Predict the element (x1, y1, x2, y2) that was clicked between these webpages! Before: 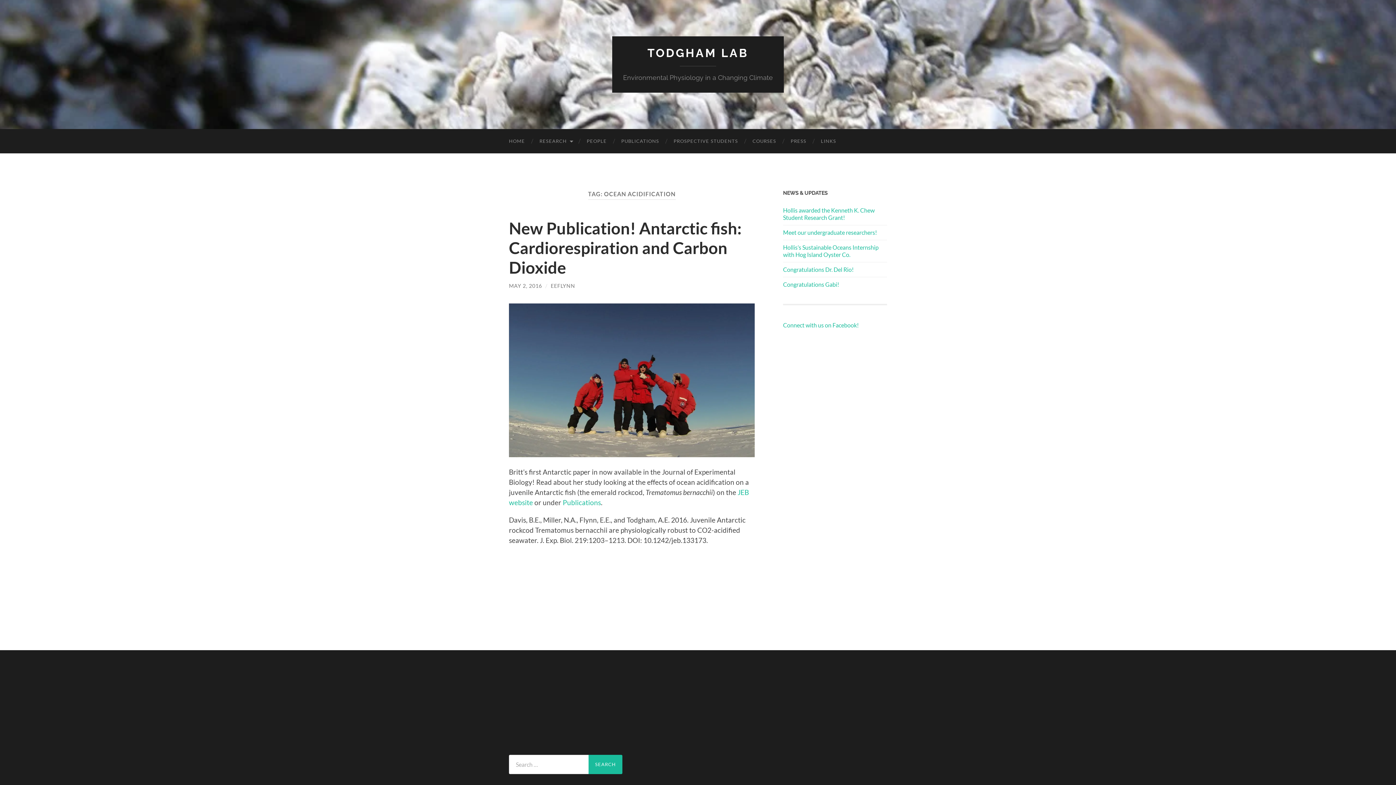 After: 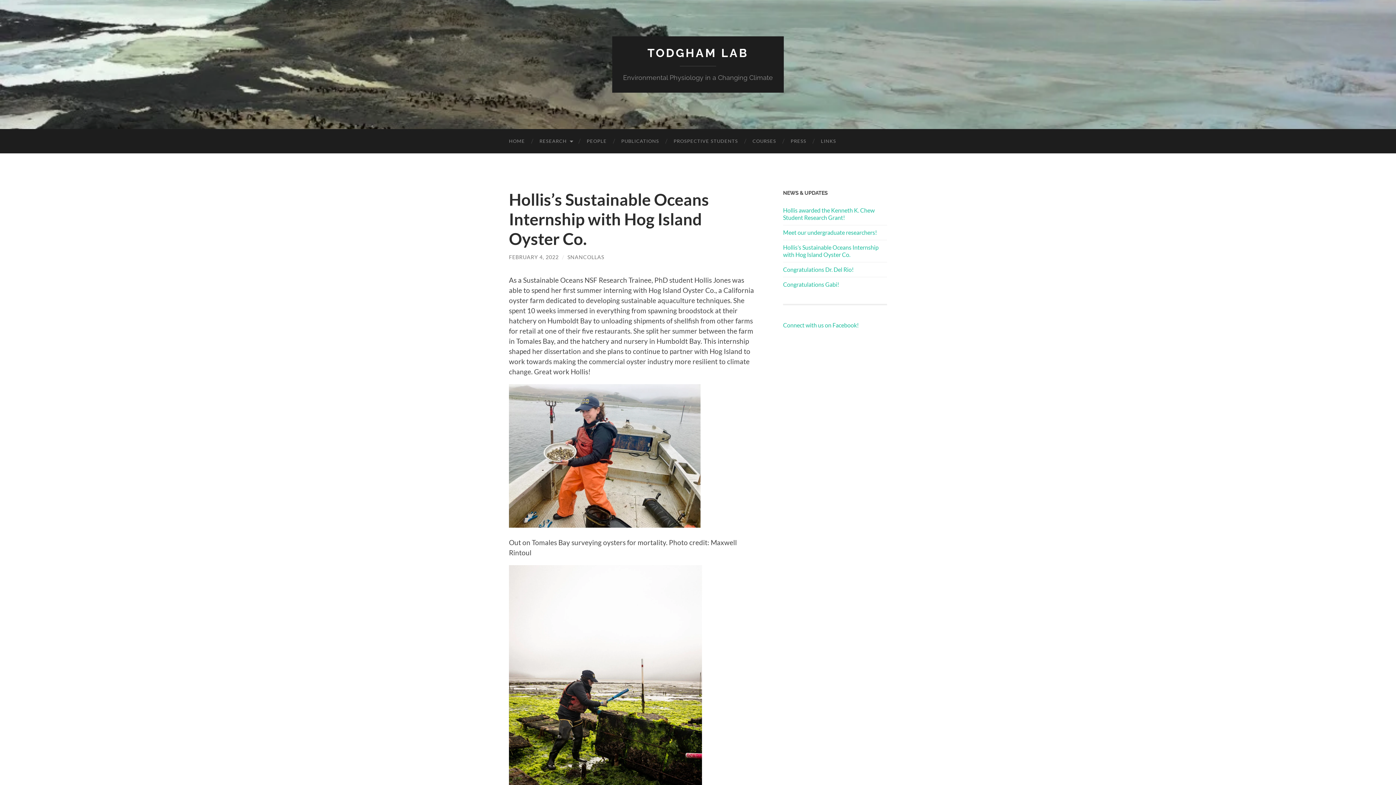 Action: label: Hollis’s Sustainable Oceans Internship with Hog Island Oyster Co. bbox: (783, 244, 887, 258)